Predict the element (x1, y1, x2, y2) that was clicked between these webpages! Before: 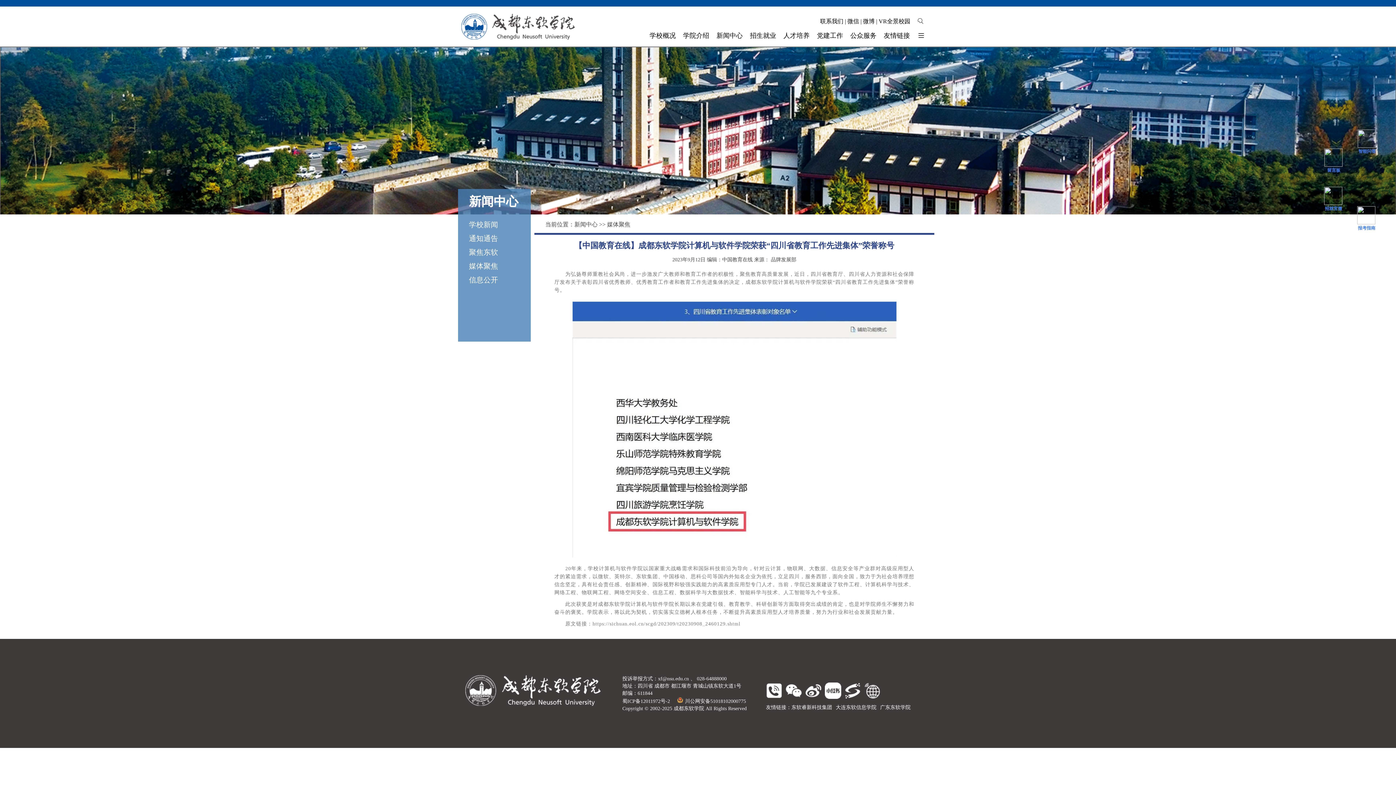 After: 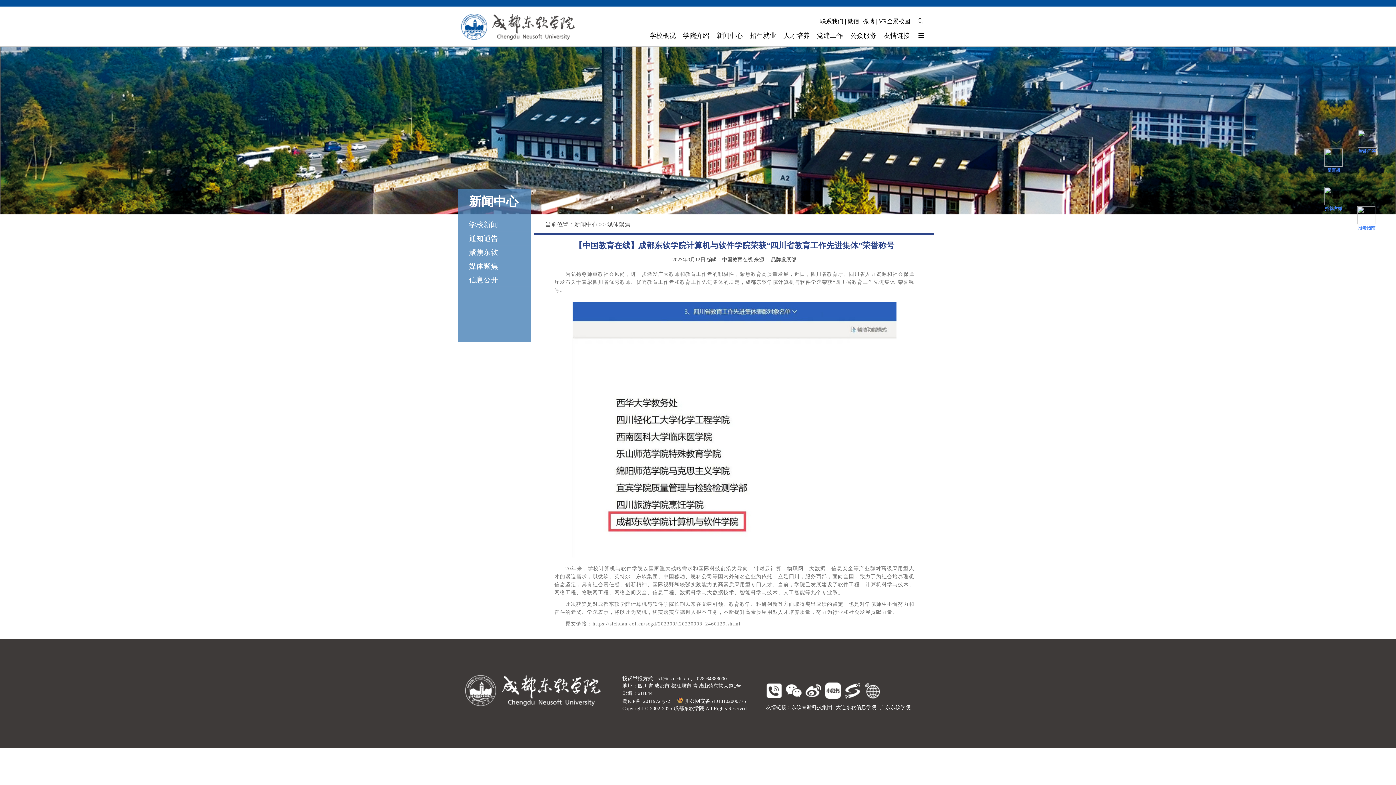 Action: bbox: (791, 705, 832, 710) label: 东软睿新科技集团